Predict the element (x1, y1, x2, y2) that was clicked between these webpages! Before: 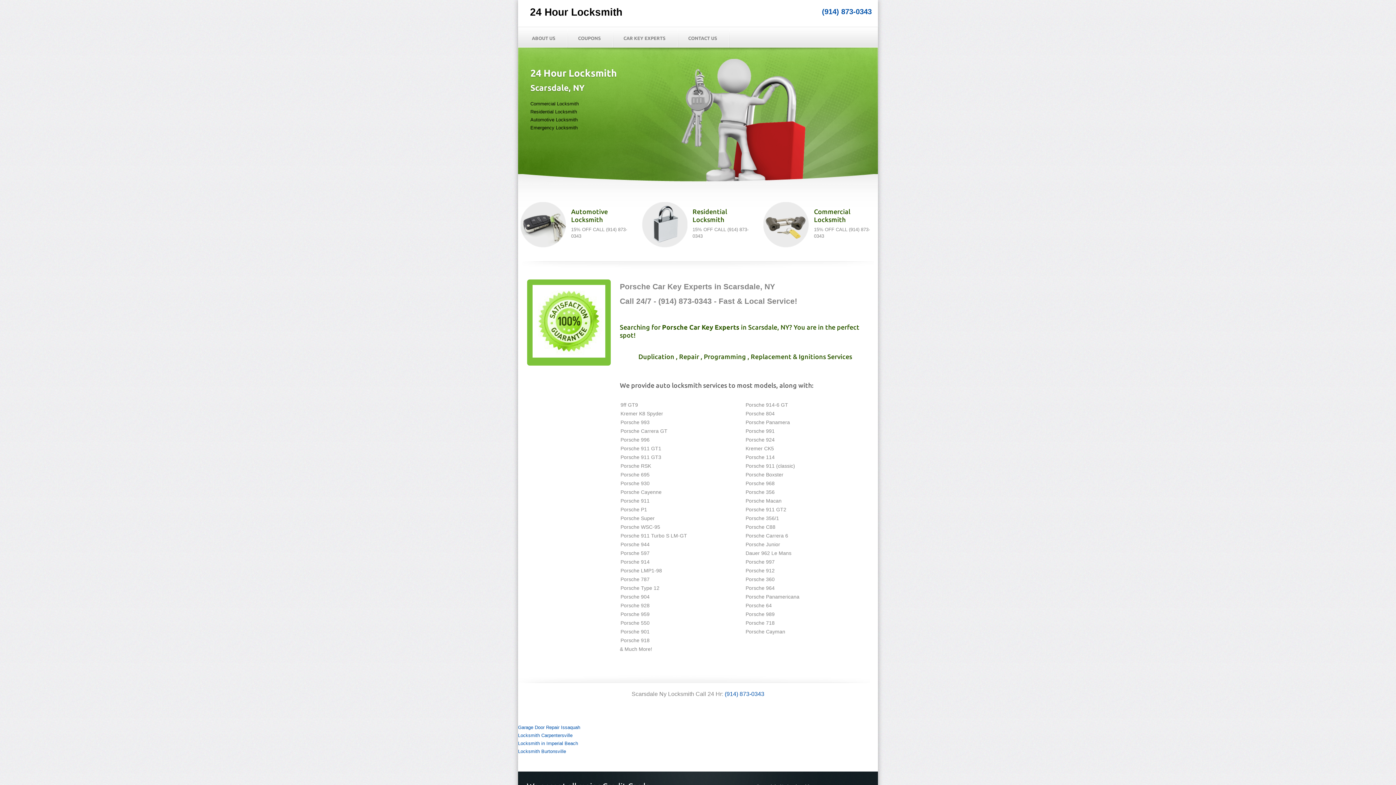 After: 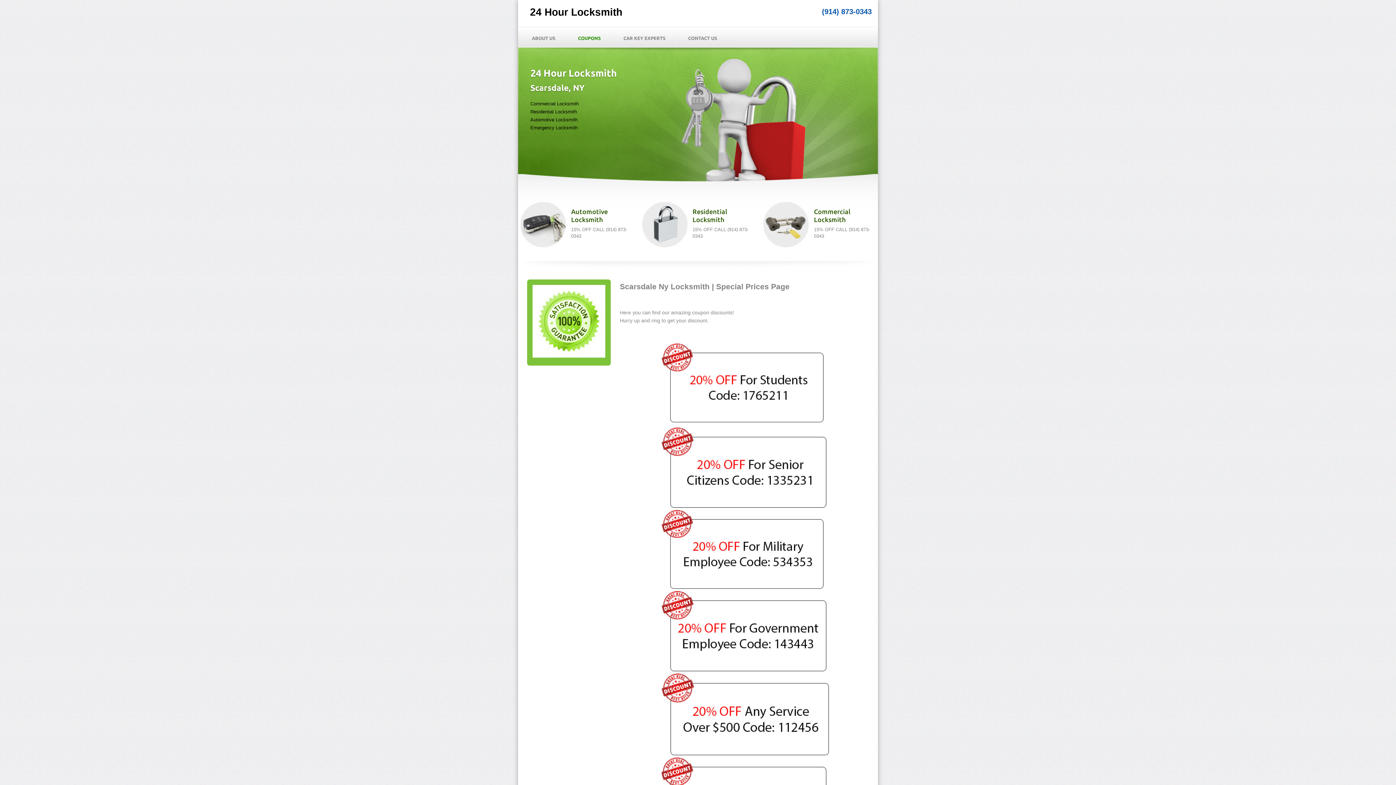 Action: bbox: (568, 28, 612, 47) label: COUPONS